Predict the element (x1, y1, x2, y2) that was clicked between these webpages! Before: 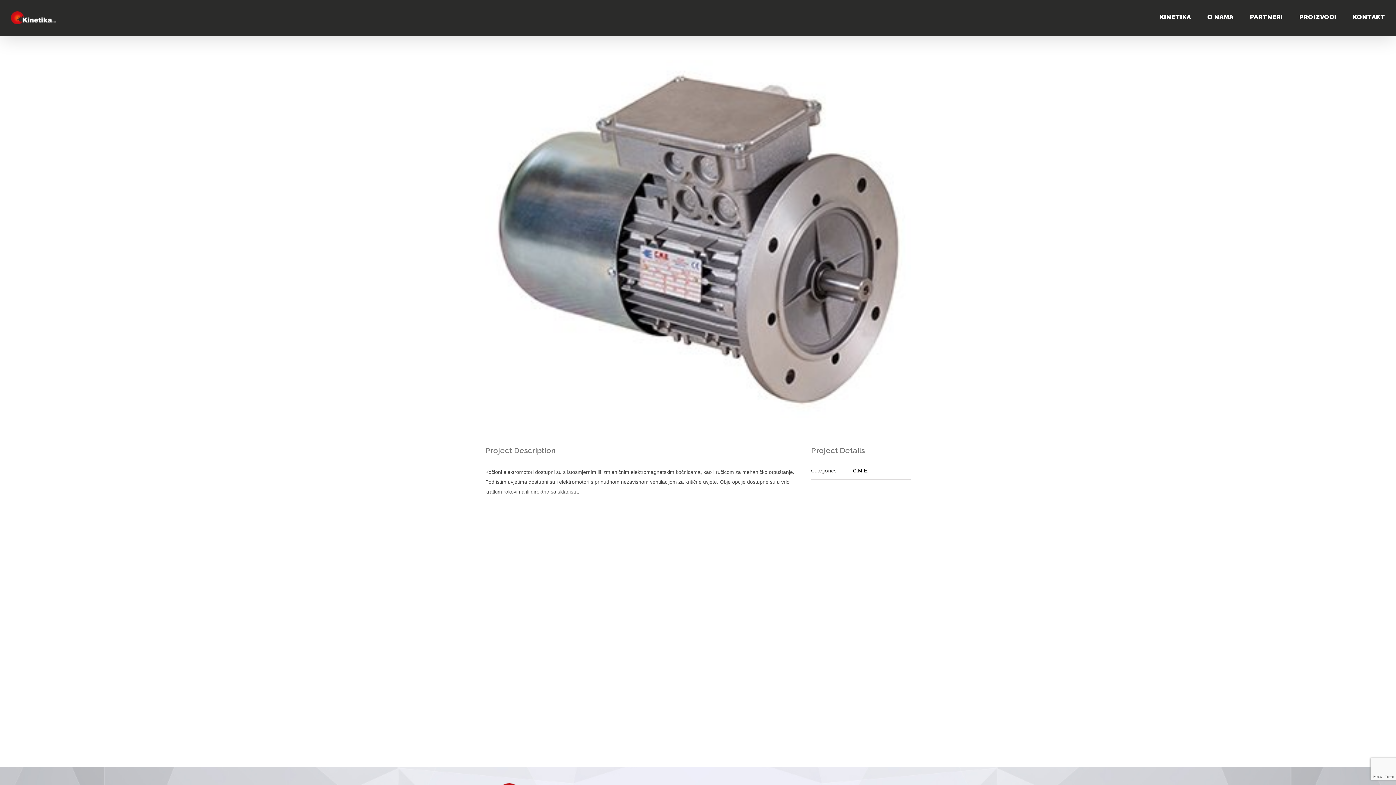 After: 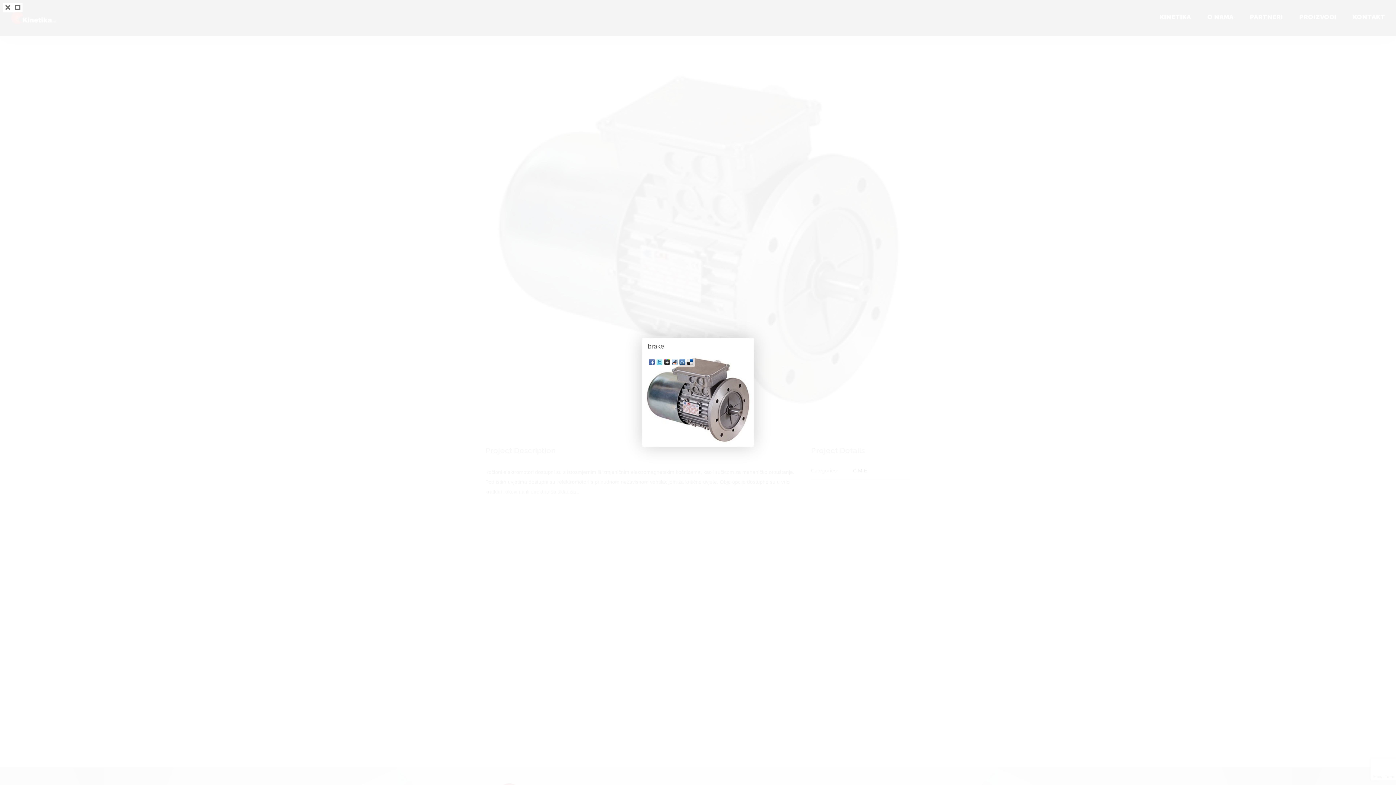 Action: bbox: (485, 59, 910, 418)